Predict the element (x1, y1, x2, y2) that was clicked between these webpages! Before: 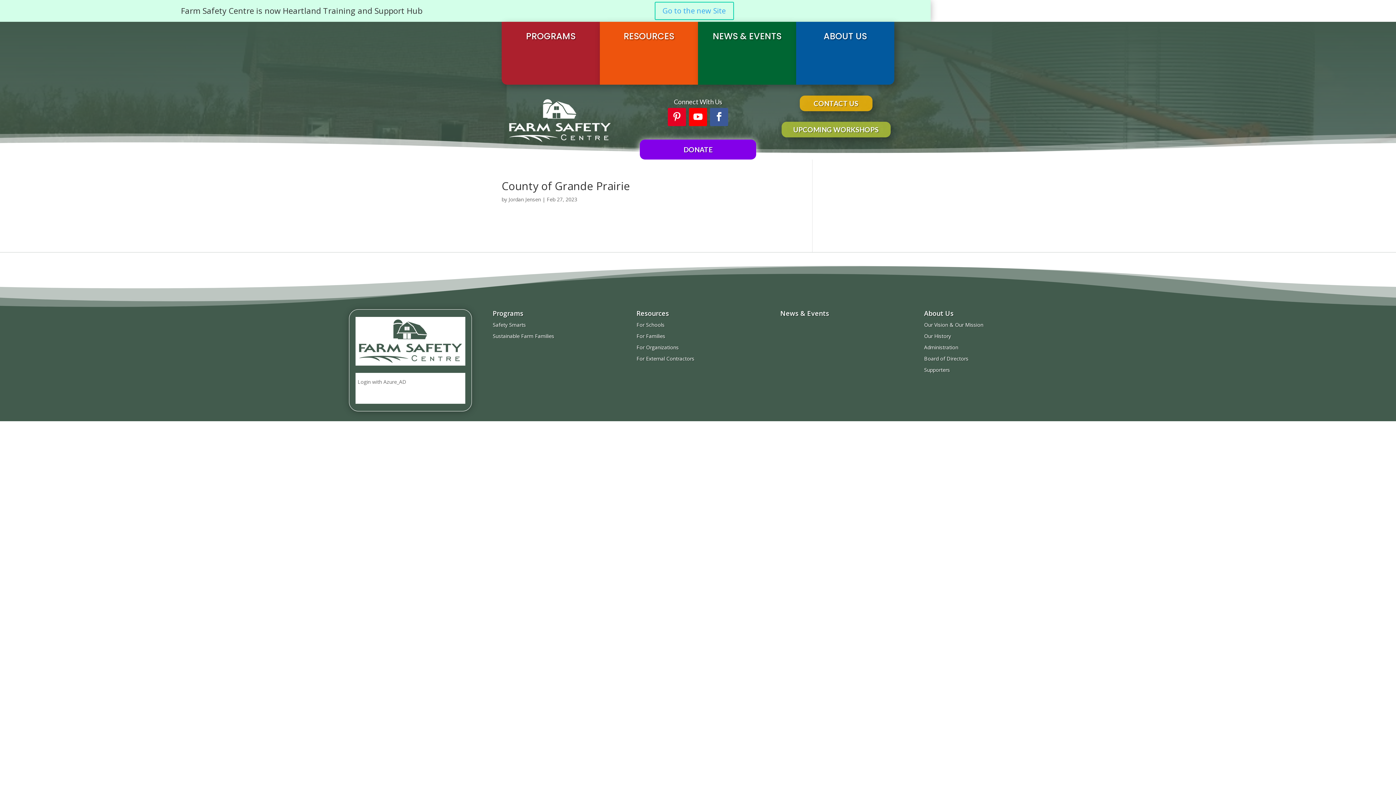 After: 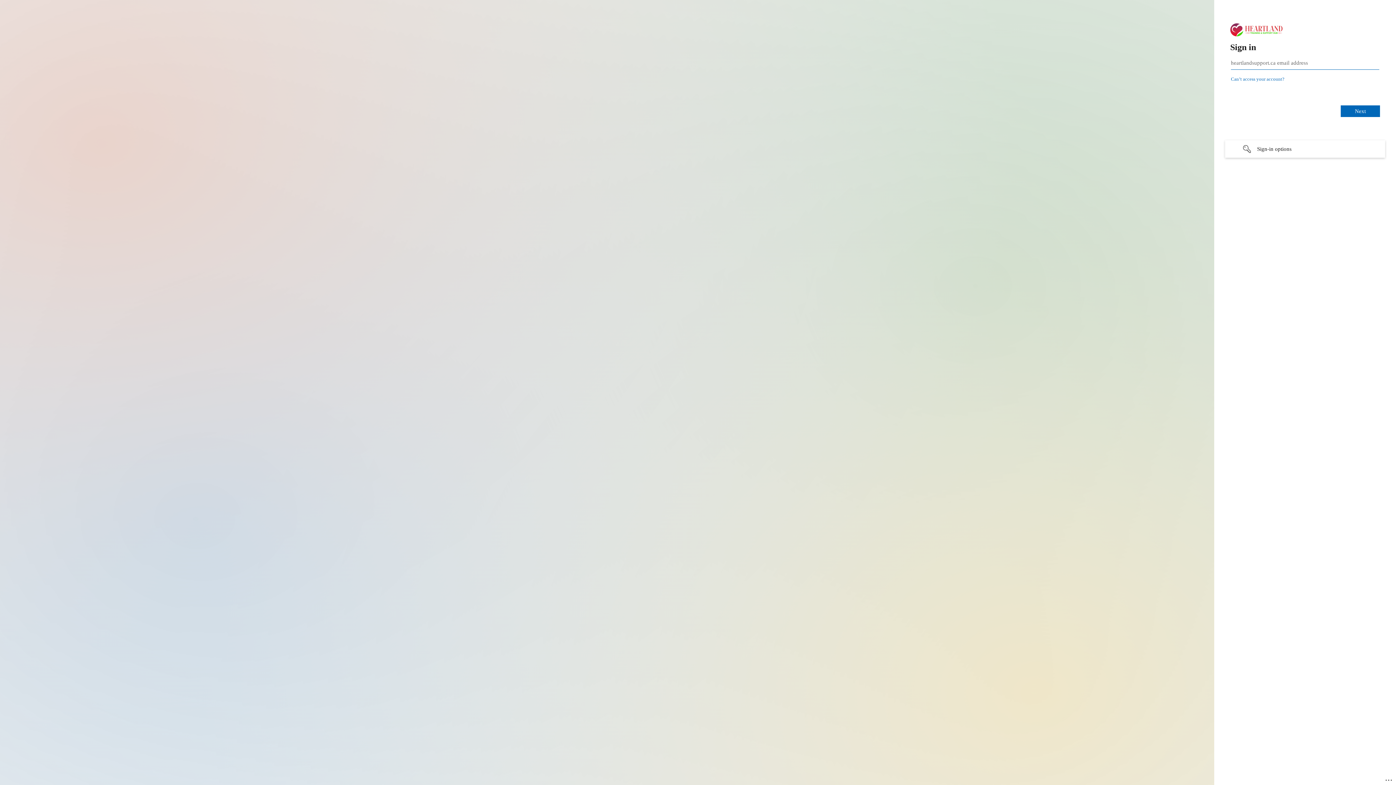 Action: label: Login with Azure_AD bbox: (357, 378, 406, 385)